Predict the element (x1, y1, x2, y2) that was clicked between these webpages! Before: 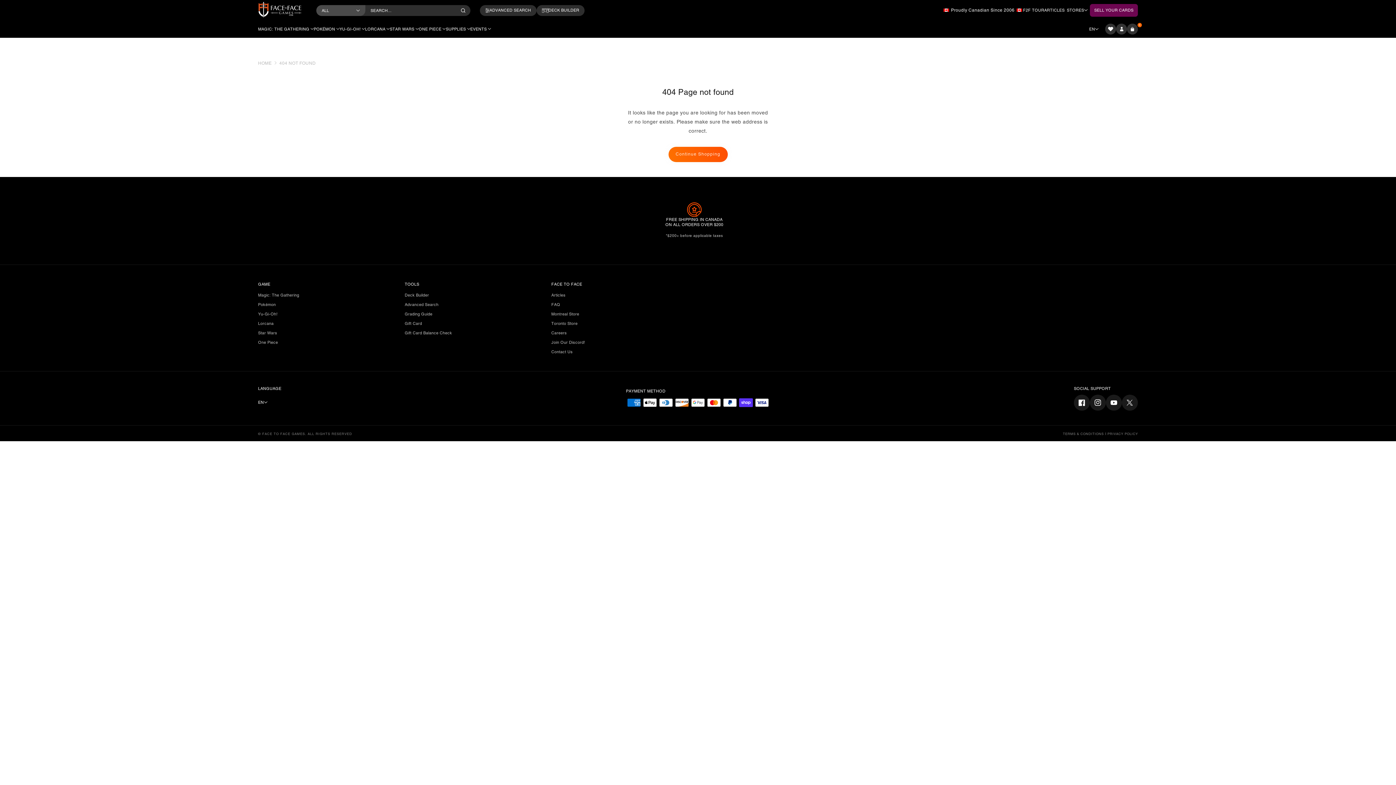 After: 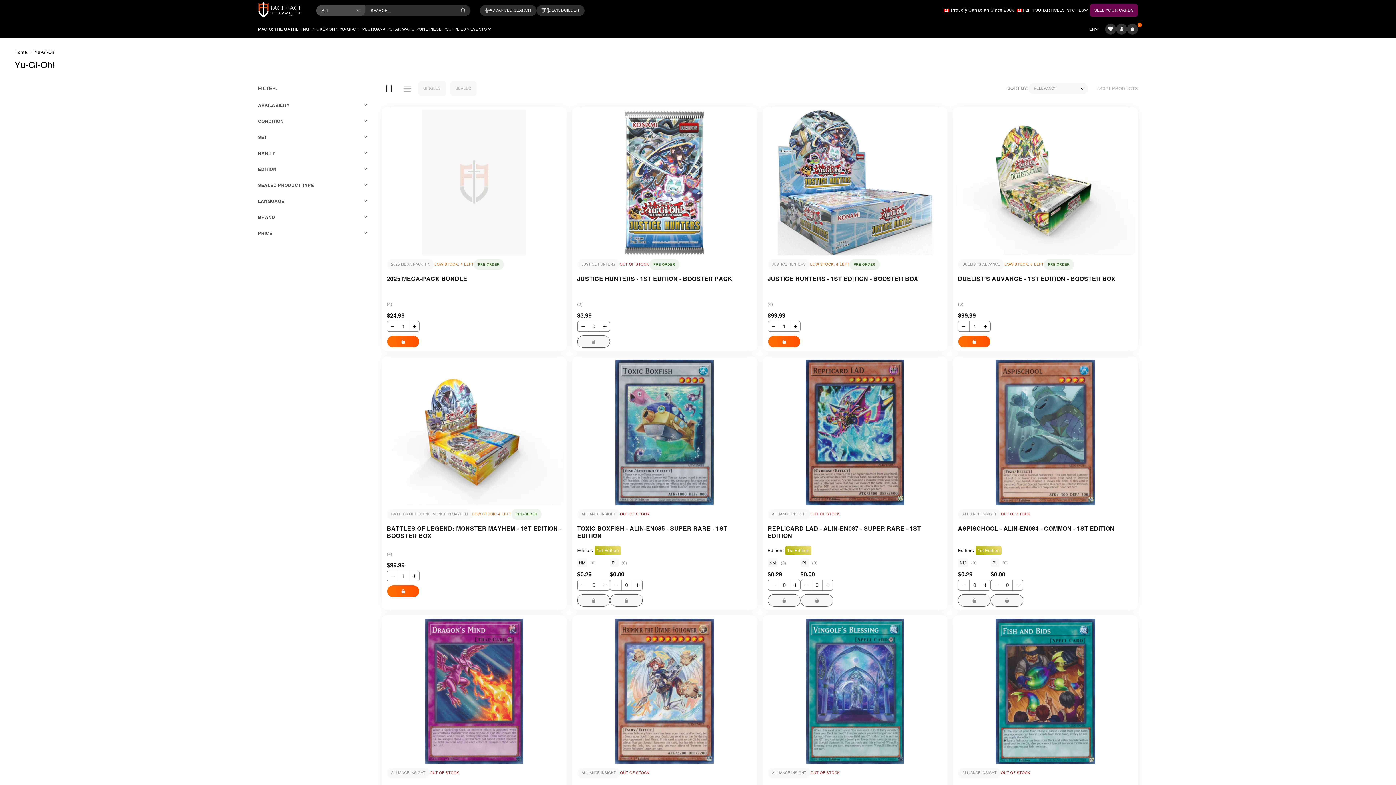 Action: bbox: (339, 26, 365, 31) label: YU-GI-OH!